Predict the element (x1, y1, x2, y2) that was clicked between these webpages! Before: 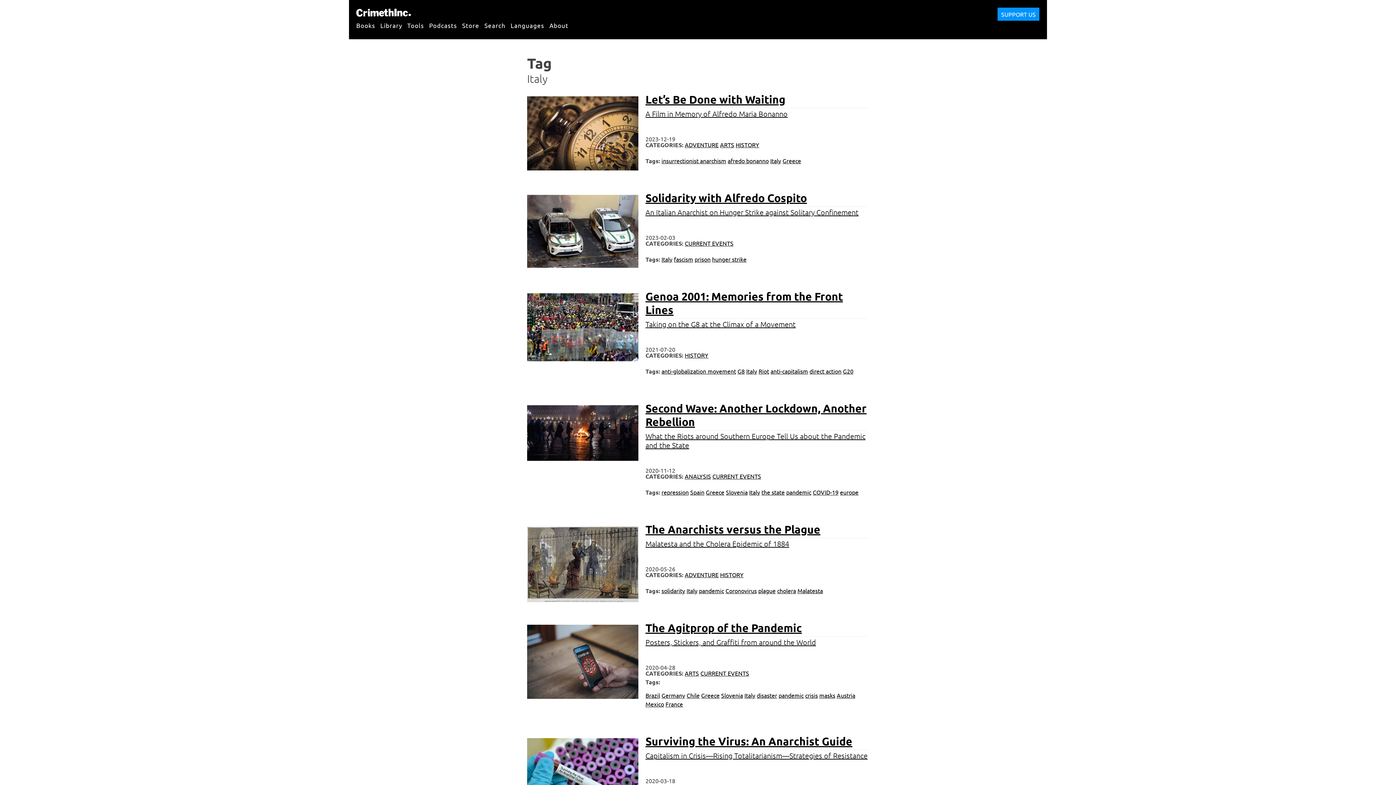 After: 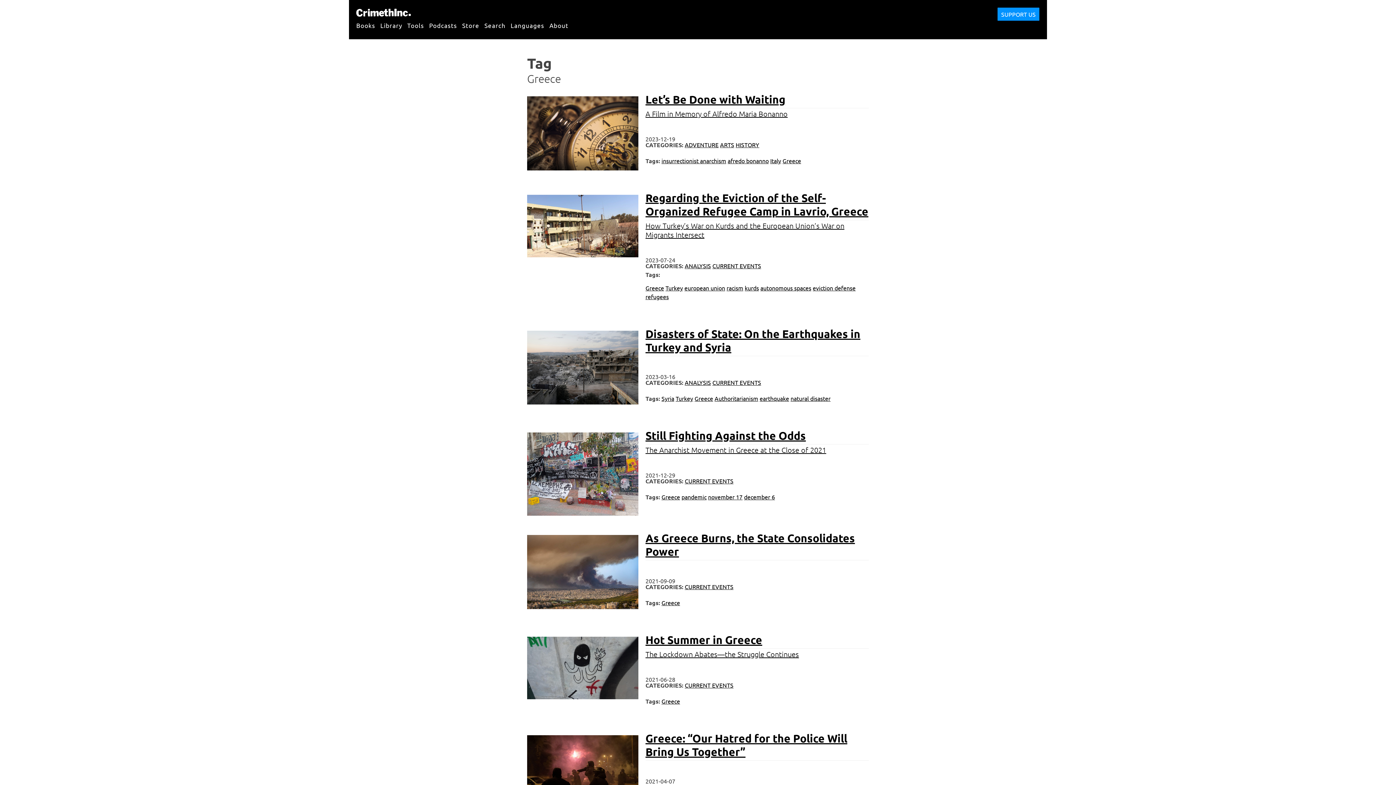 Action: label: Greece bbox: (701, 692, 719, 699)